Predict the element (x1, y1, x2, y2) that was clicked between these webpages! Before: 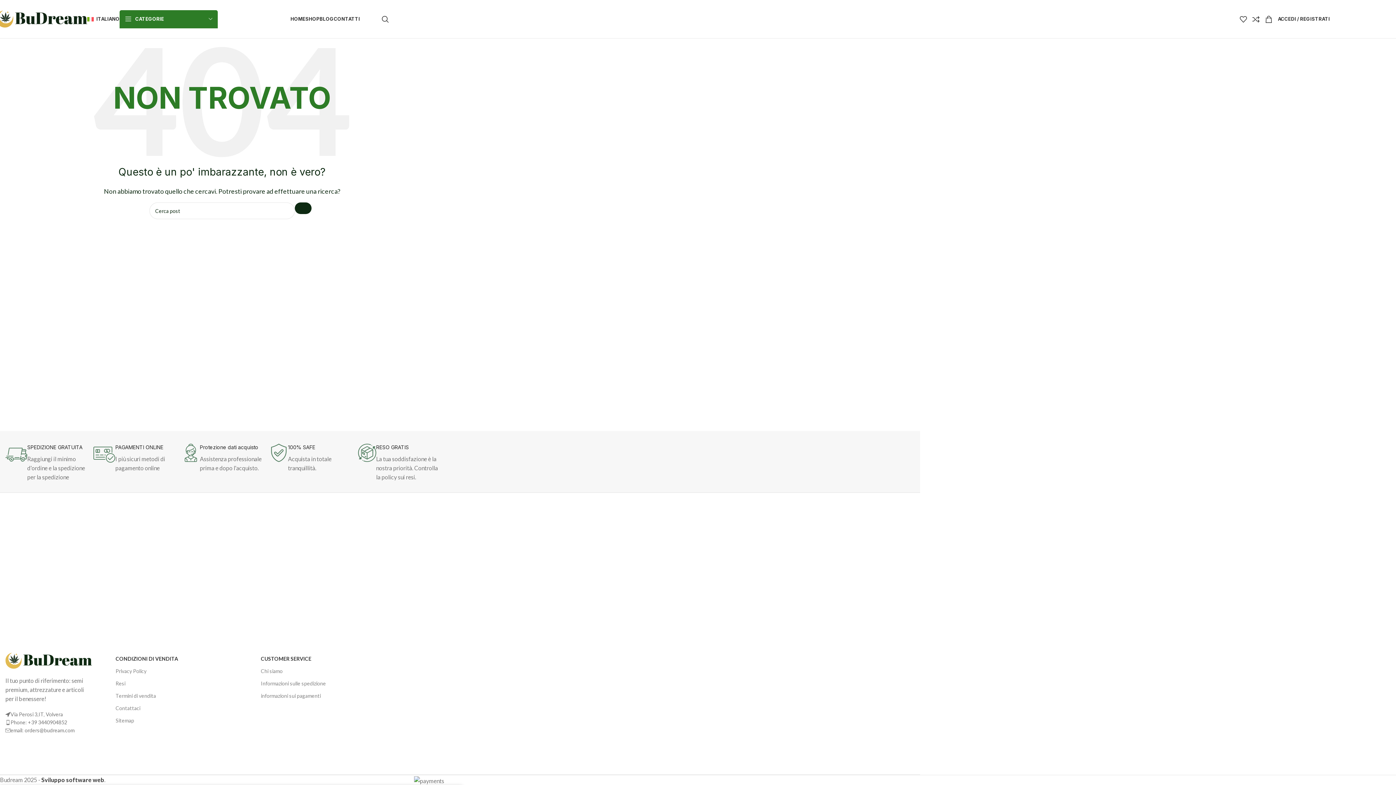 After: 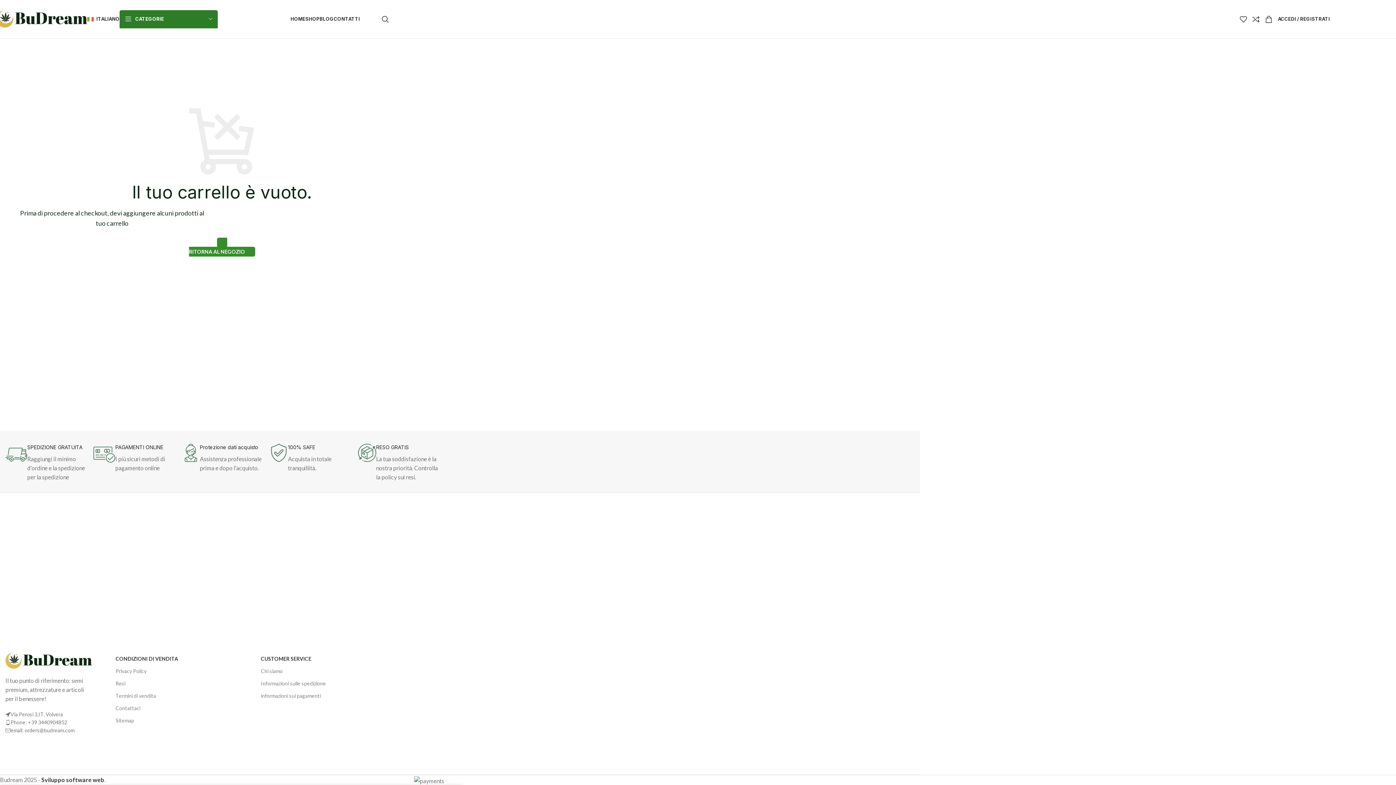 Action: label: 0 bbox: (1265, 11, 1278, 26)